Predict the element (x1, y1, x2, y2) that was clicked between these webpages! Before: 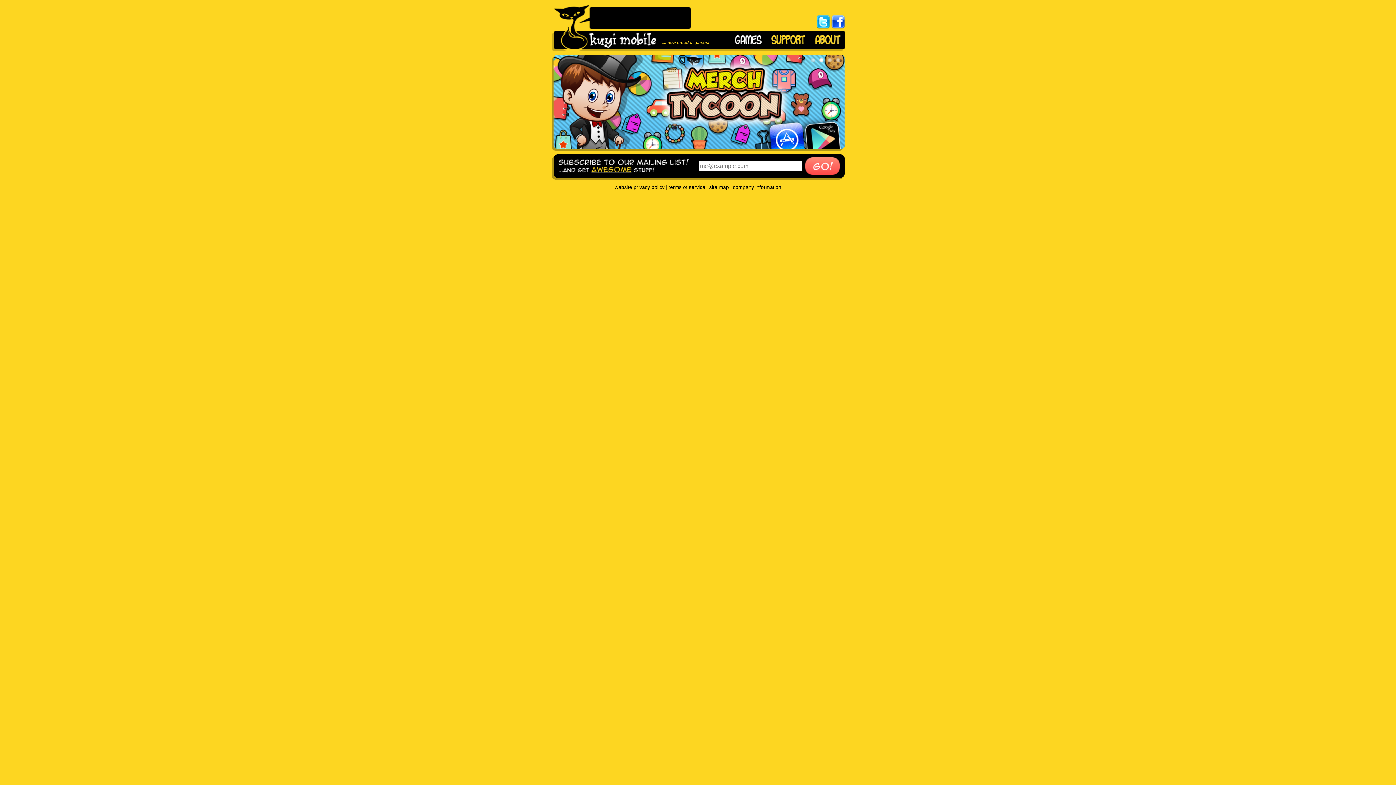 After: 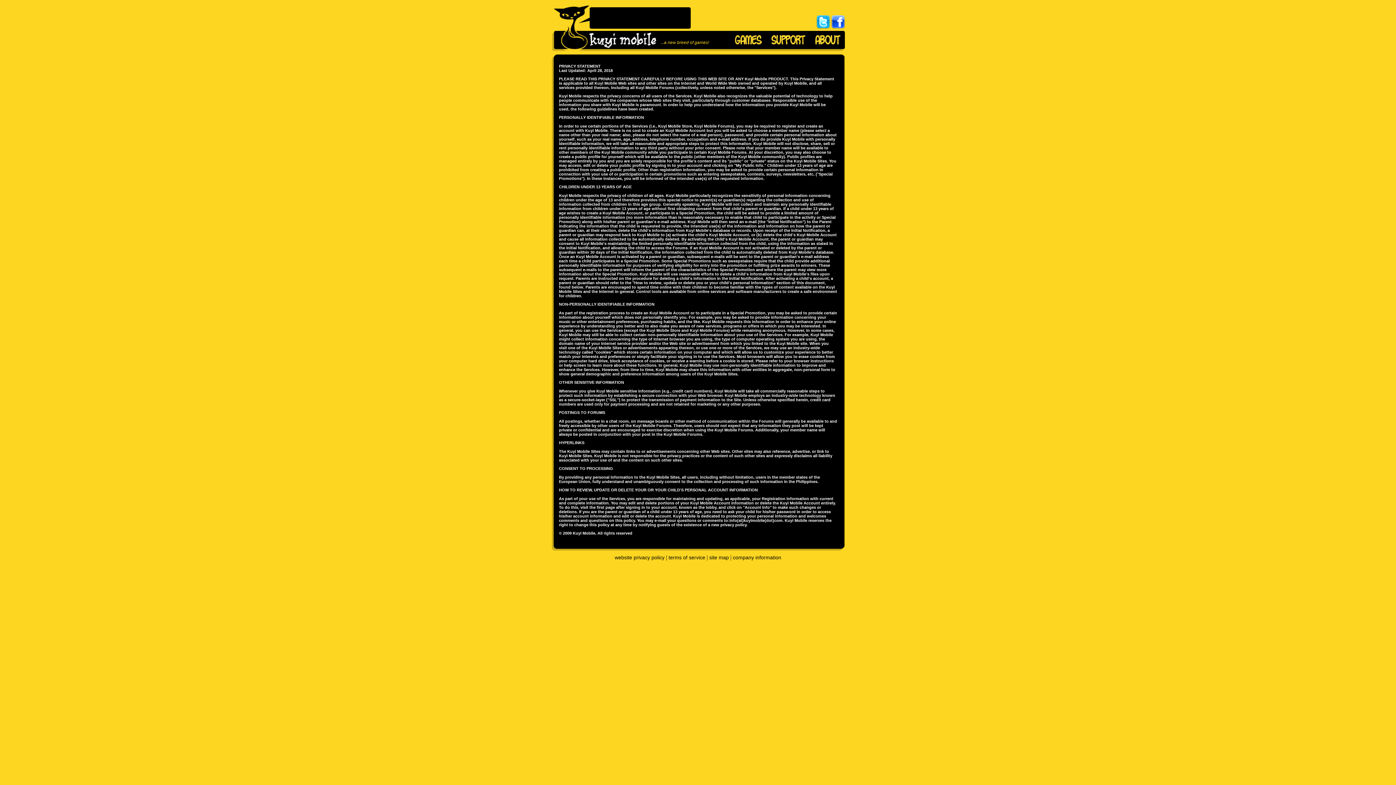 Action: bbox: (614, 184, 664, 190) label: website privacy policy